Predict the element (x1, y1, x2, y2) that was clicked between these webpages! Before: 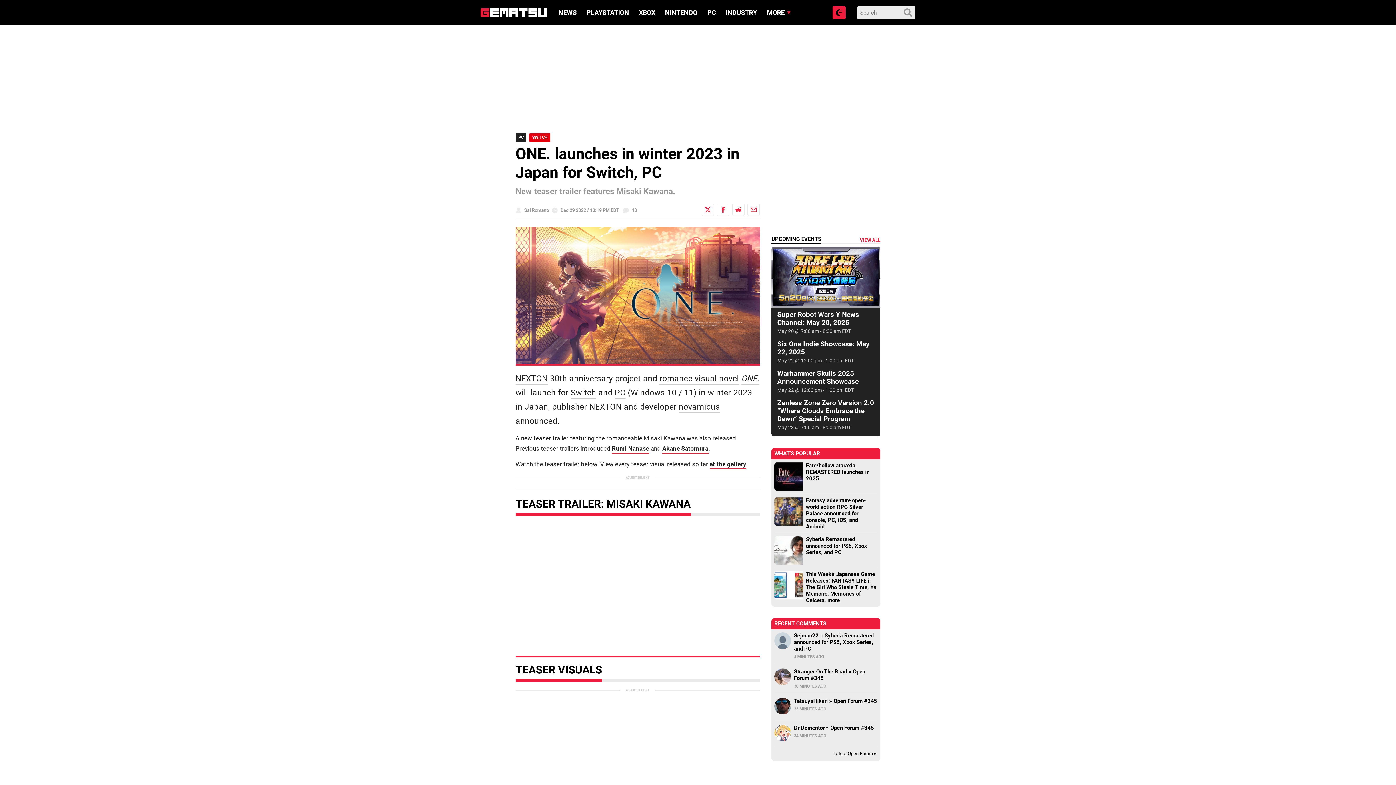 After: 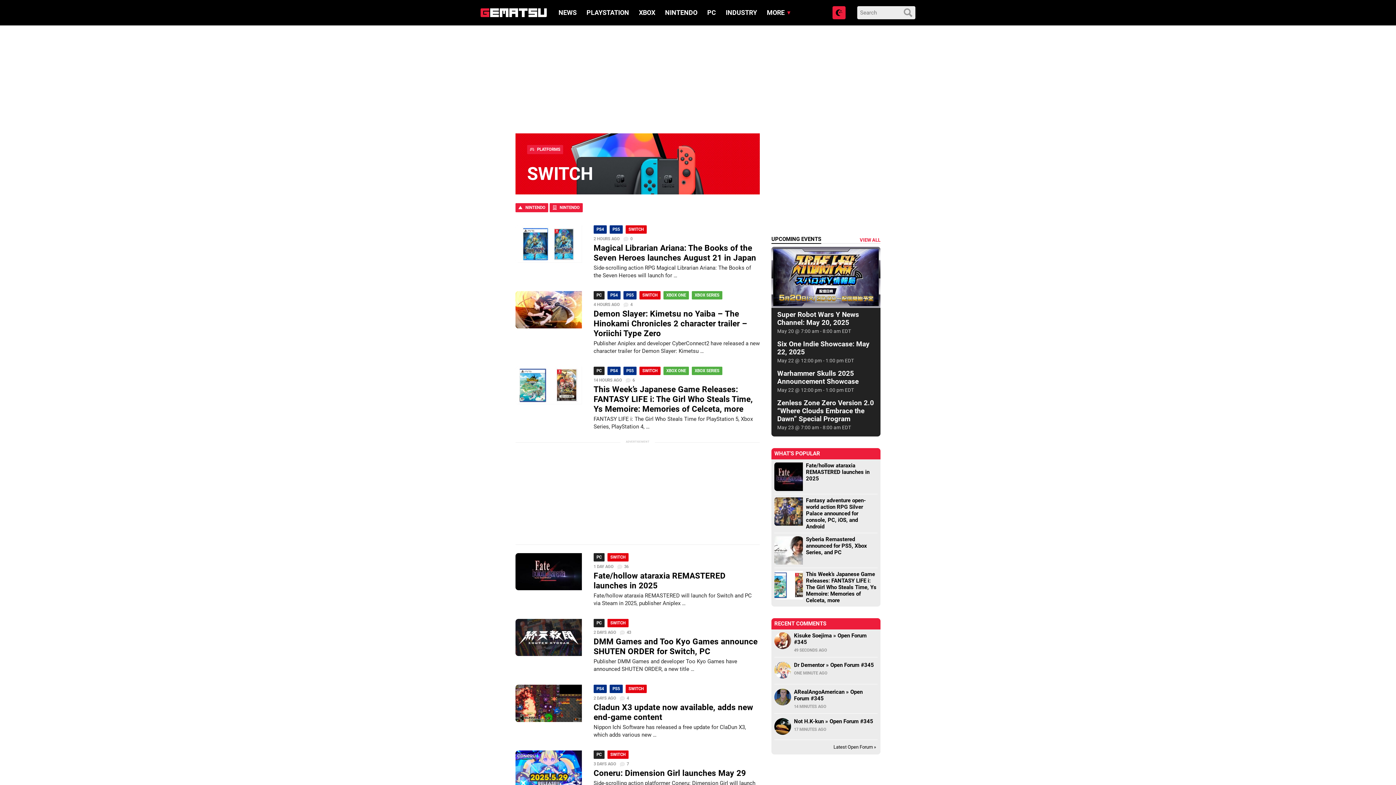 Action: label: SWITCH bbox: (529, 133, 550, 141)